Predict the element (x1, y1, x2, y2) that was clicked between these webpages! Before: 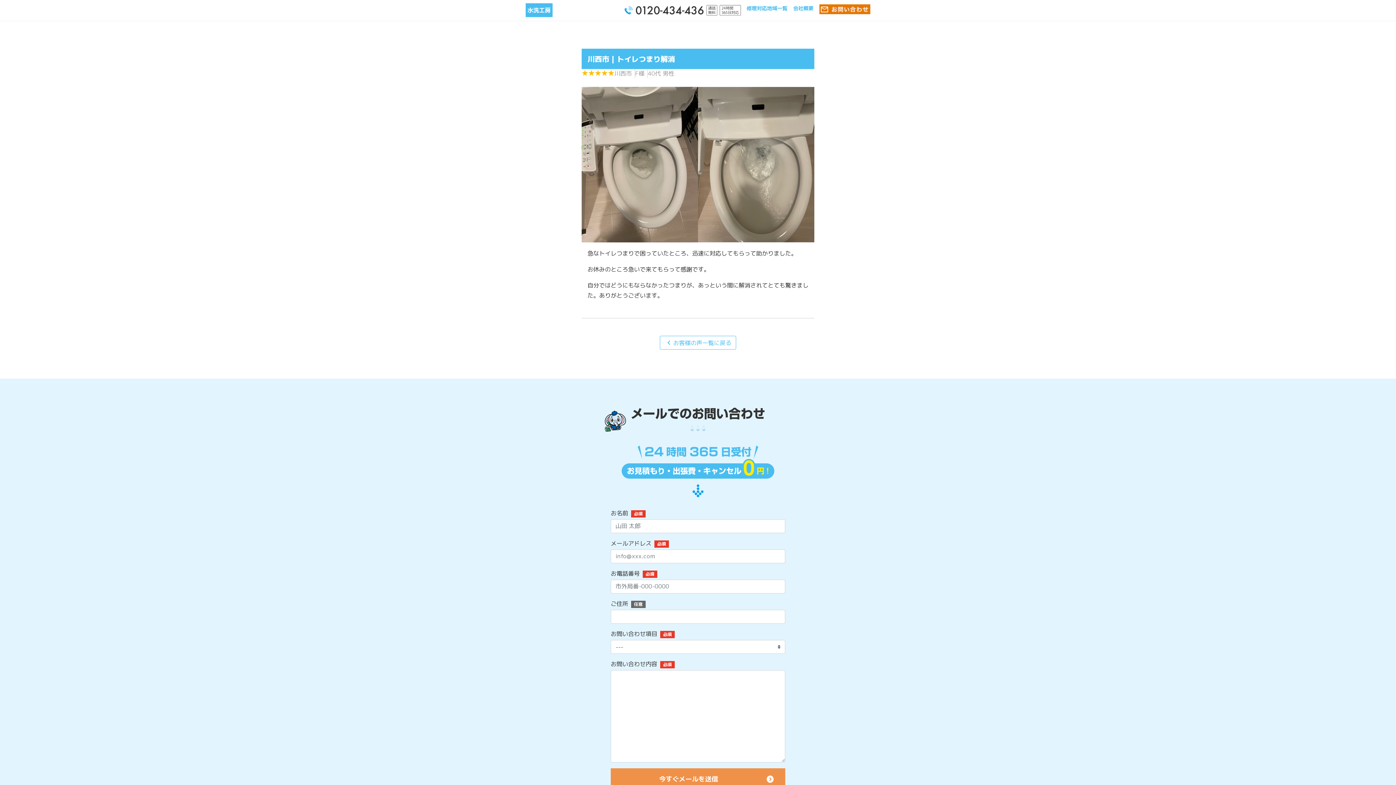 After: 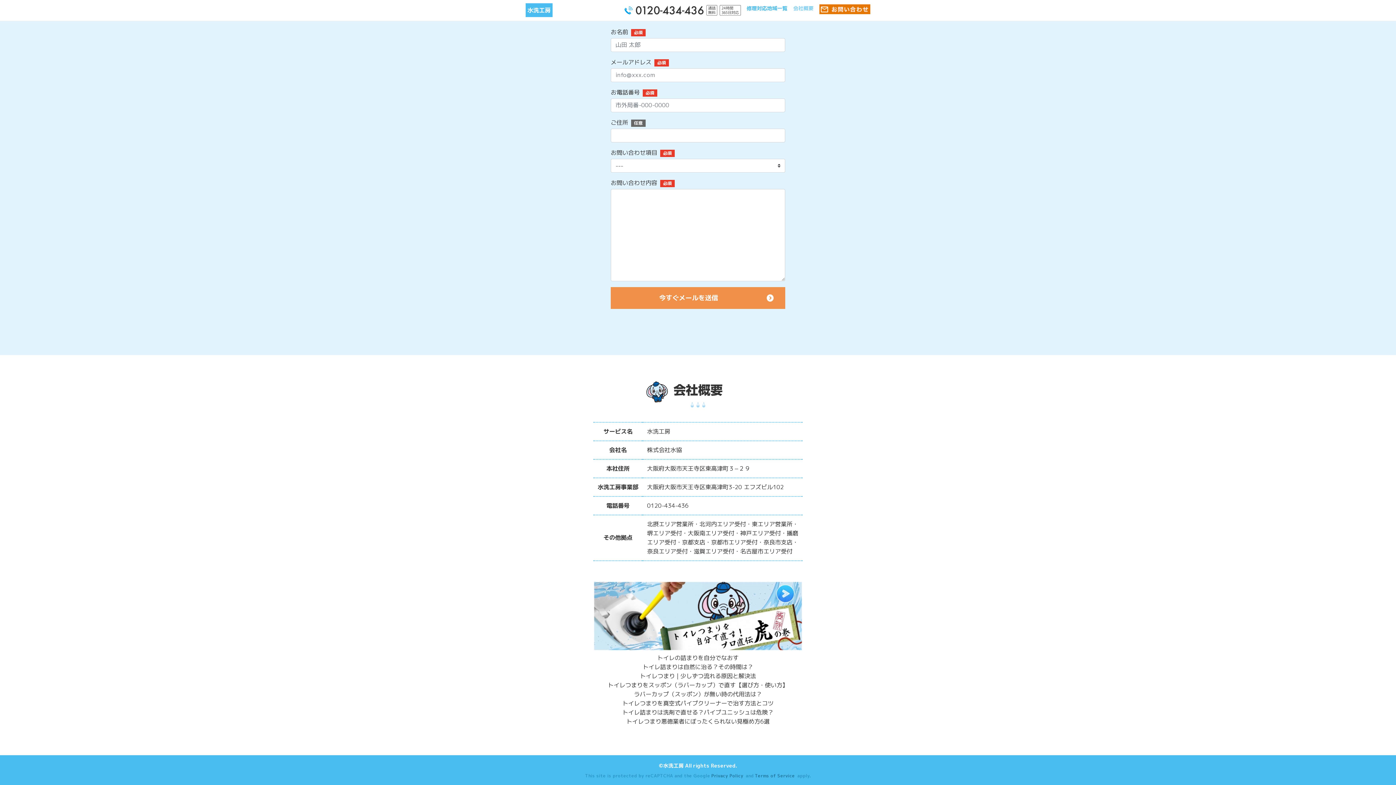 Action: label: 会社概要 bbox: (793, 4, 813, 11)